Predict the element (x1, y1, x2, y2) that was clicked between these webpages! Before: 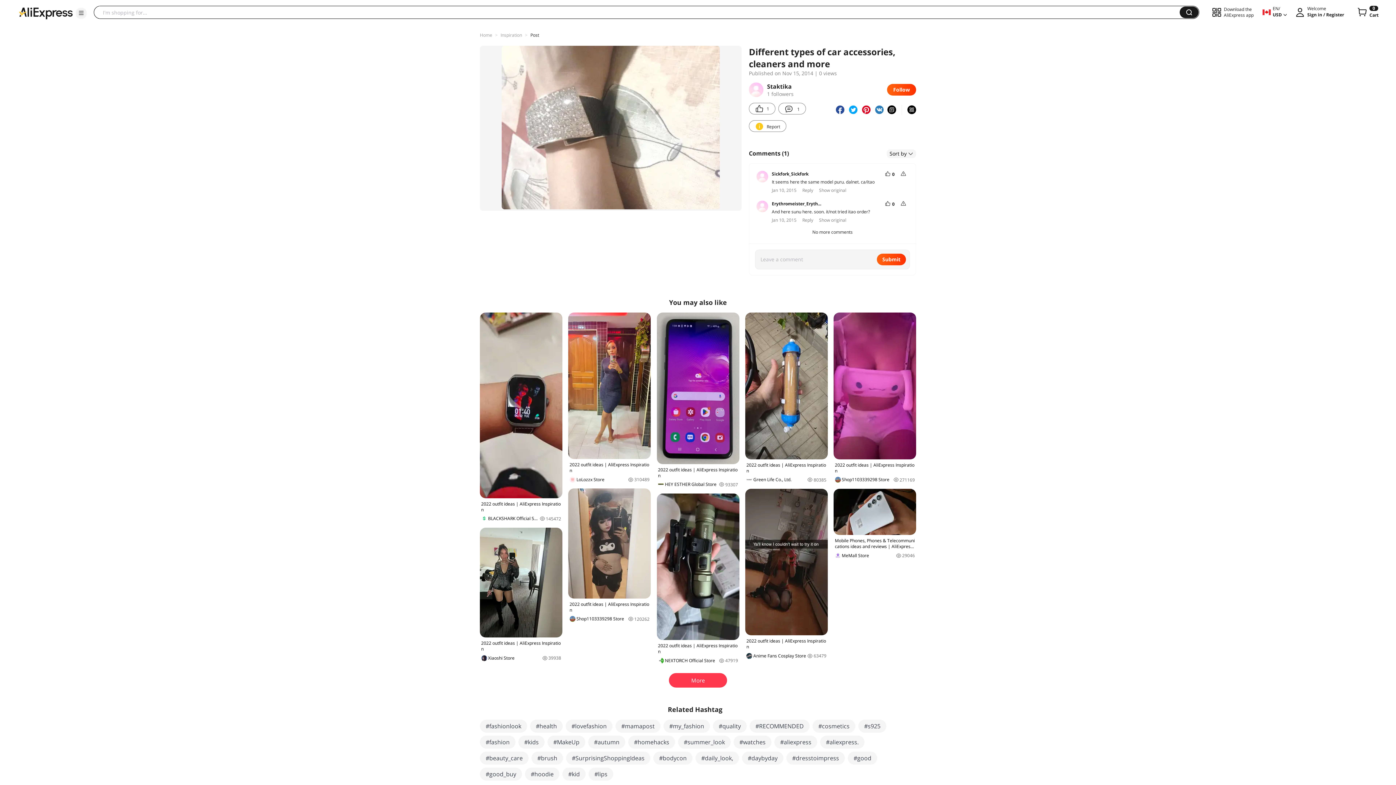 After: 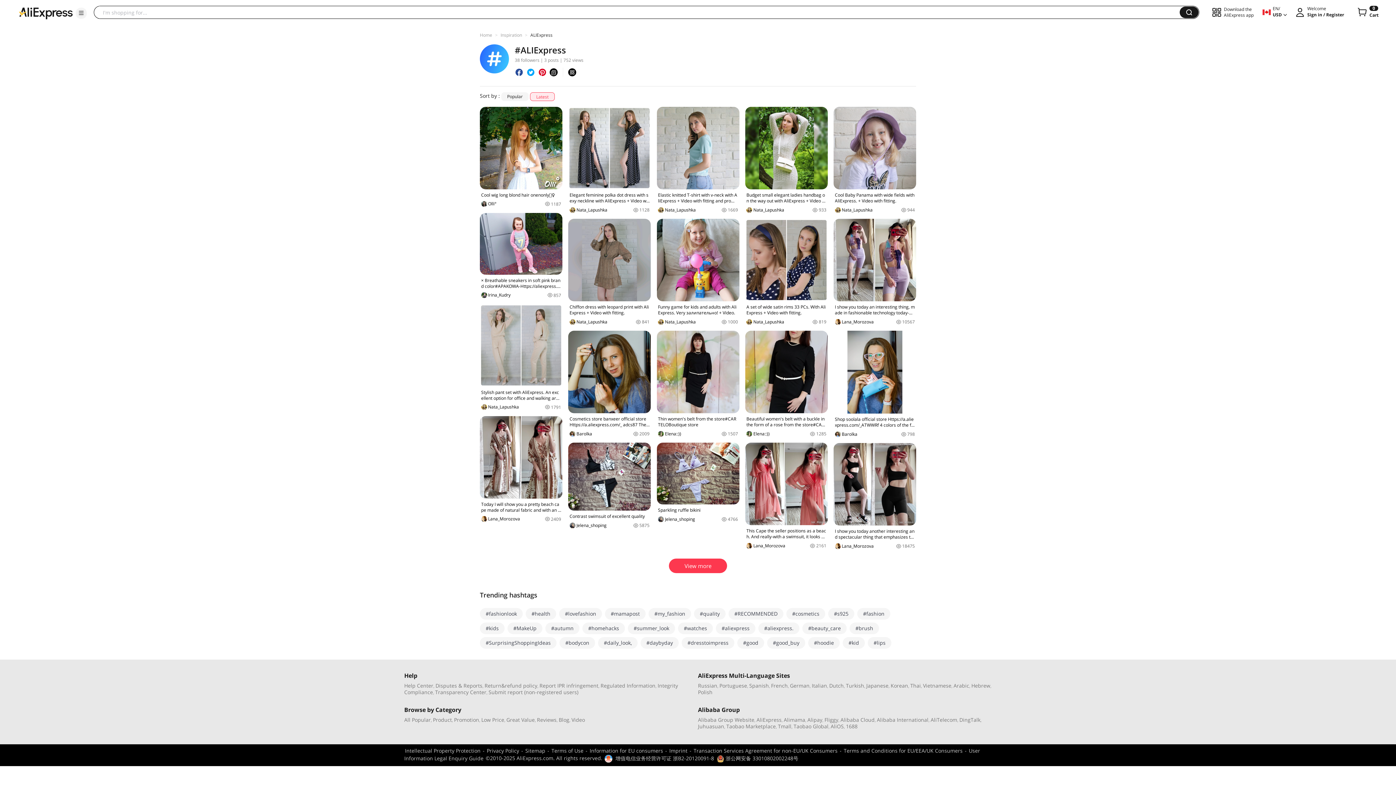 Action: bbox: (774, 736, 817, 749) label: #aliexpress